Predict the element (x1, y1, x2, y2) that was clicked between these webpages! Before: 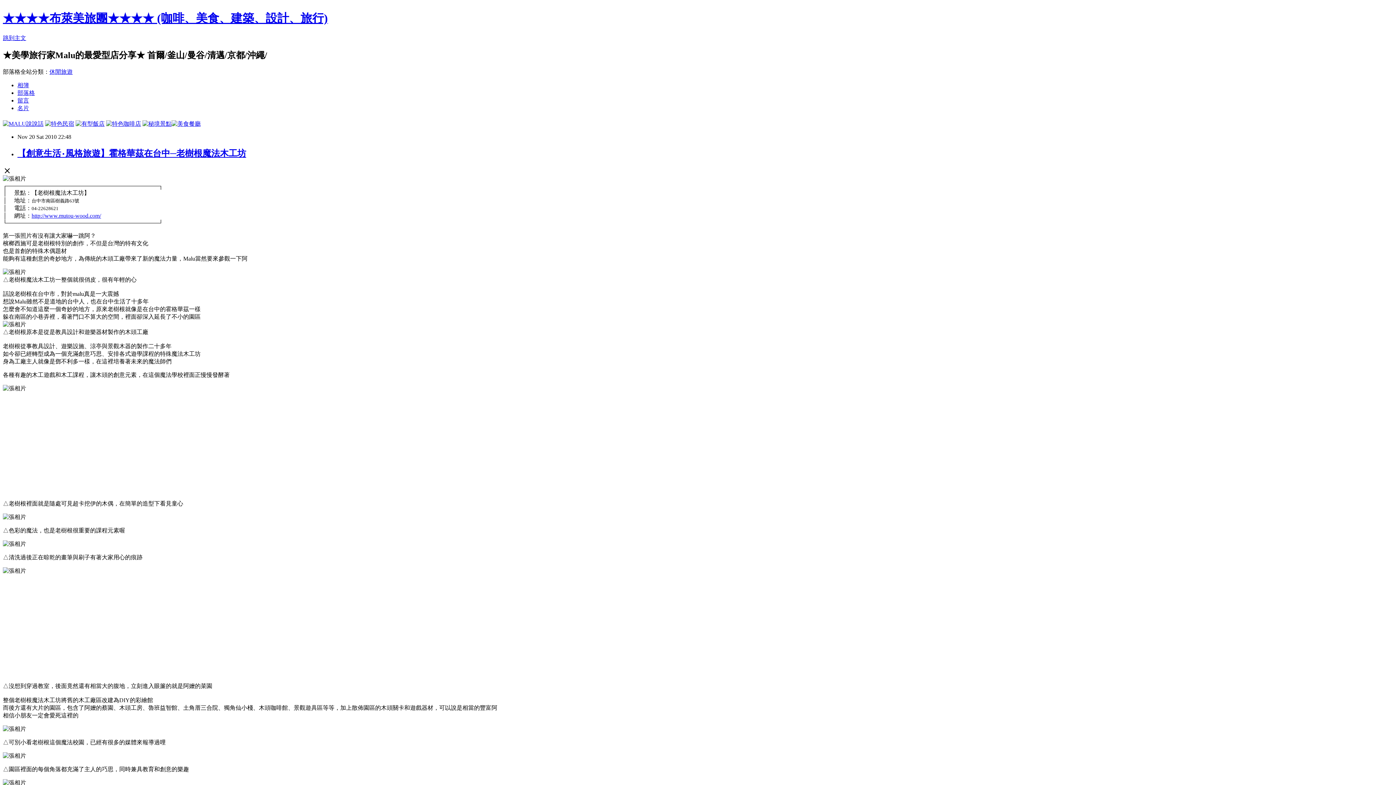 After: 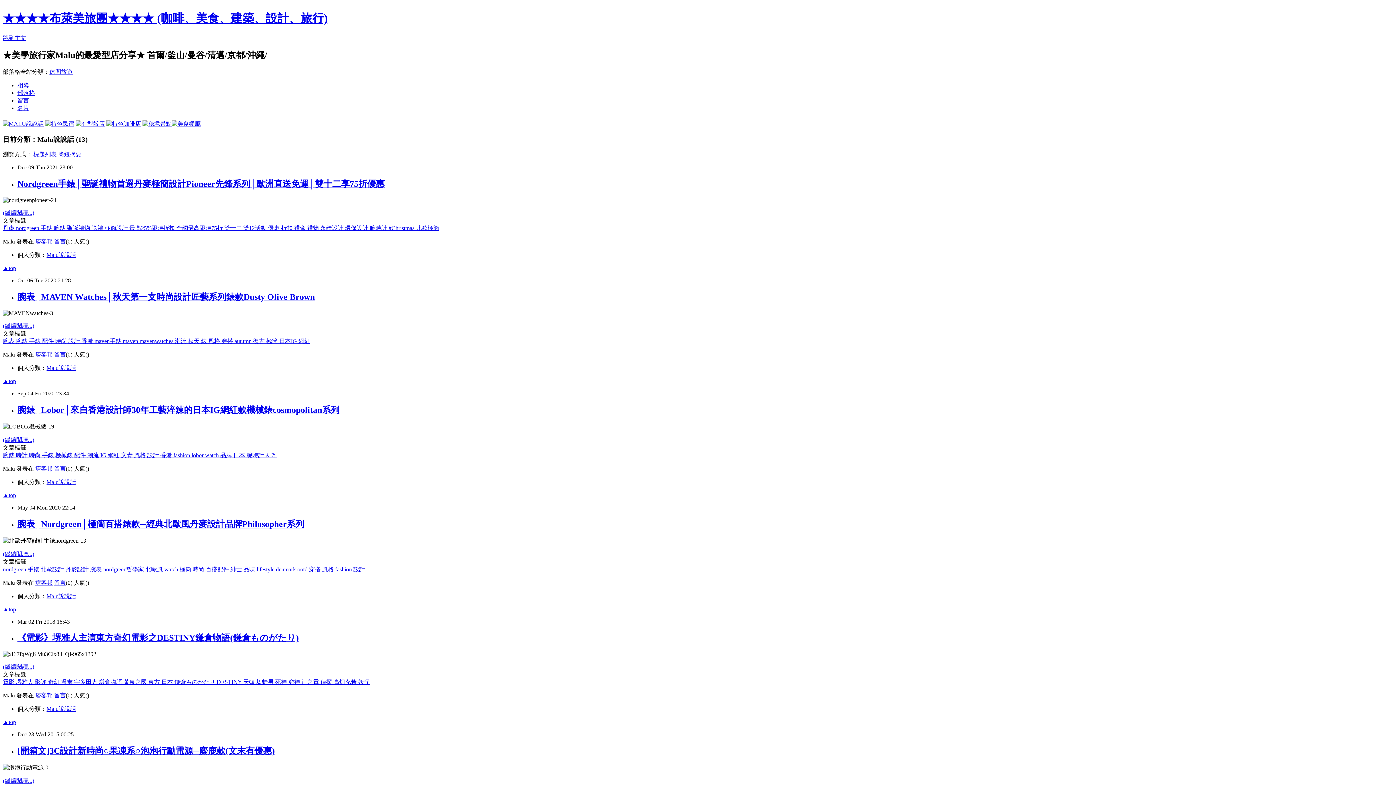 Action: bbox: (2, 120, 43, 126)